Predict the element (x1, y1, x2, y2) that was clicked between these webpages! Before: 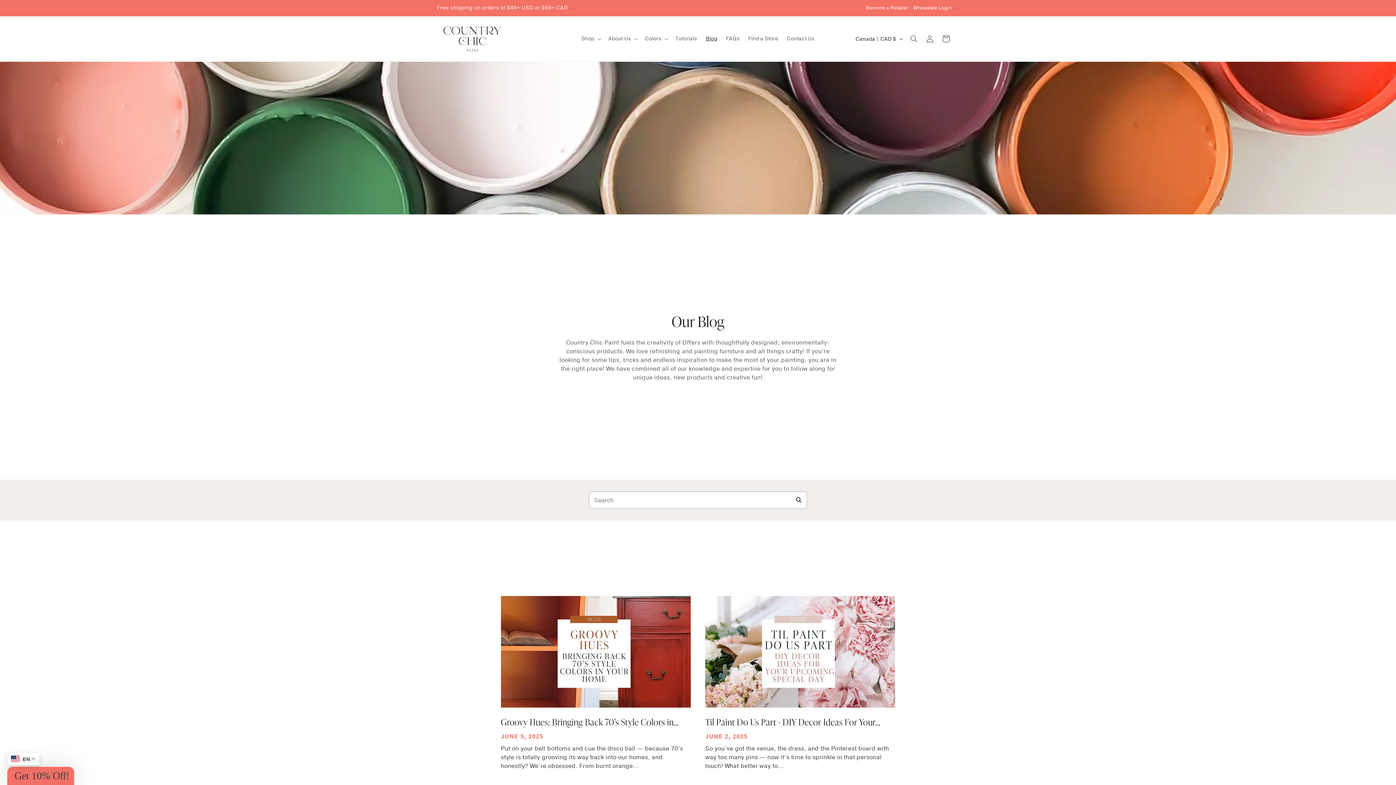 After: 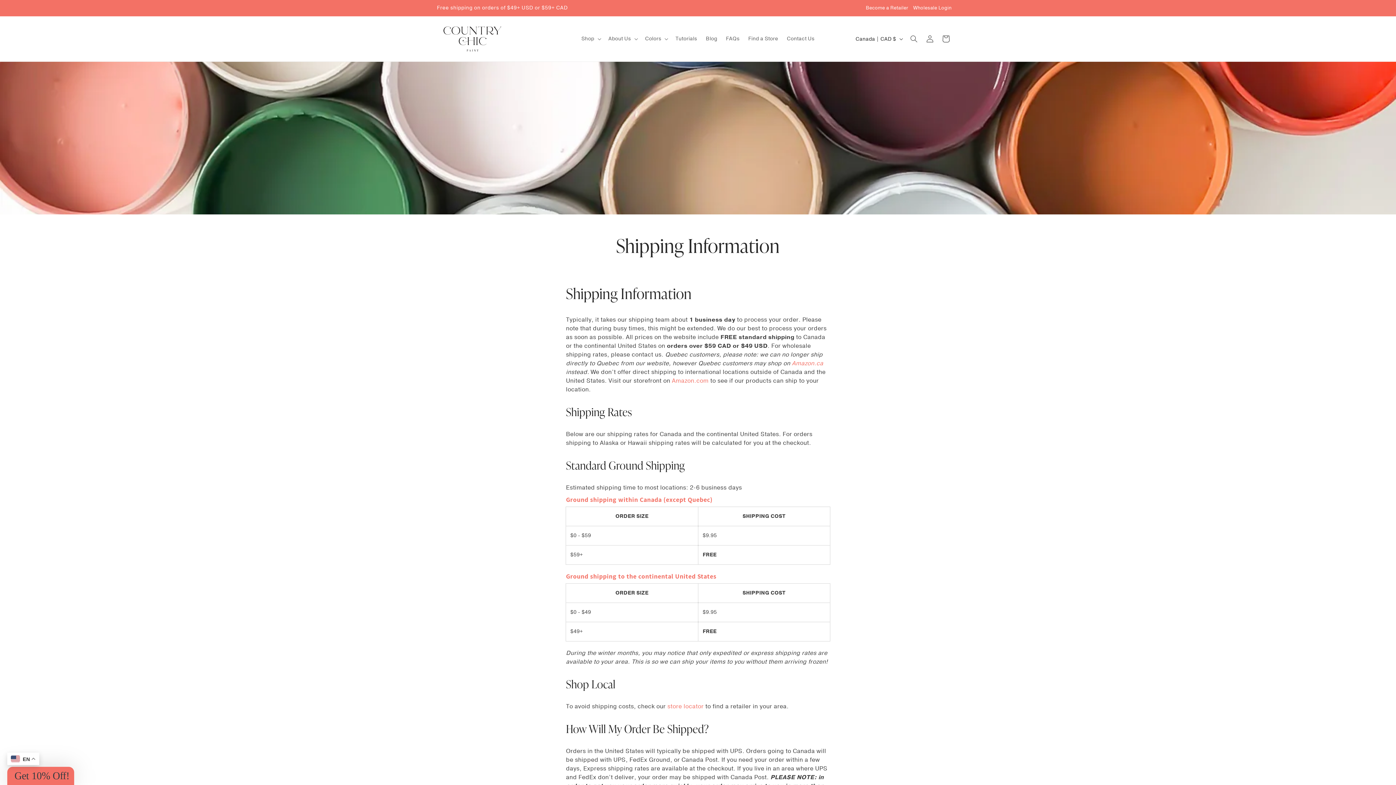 Action: label: Free shipping on orders of $49+ USD or $59+ CAD bbox: (437, 0, 568, 16)